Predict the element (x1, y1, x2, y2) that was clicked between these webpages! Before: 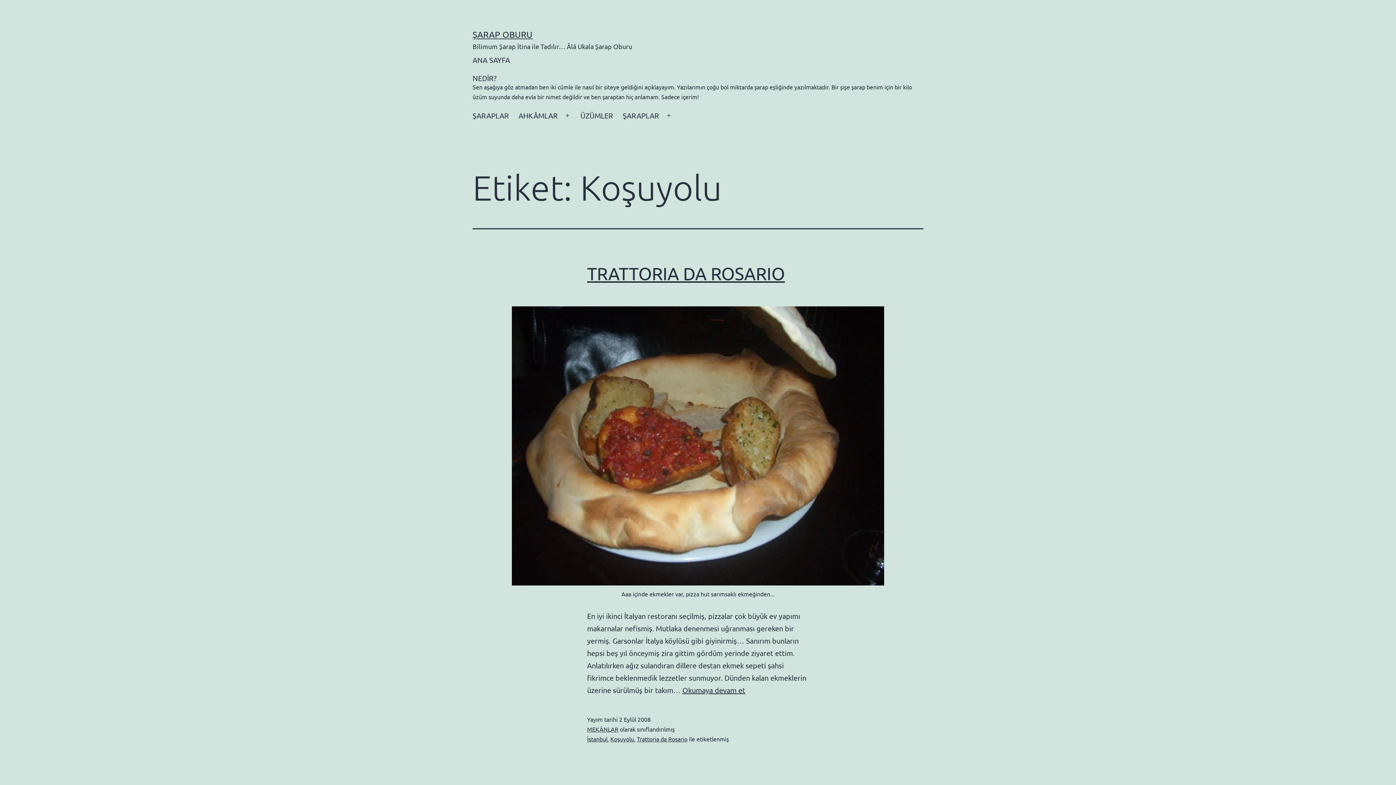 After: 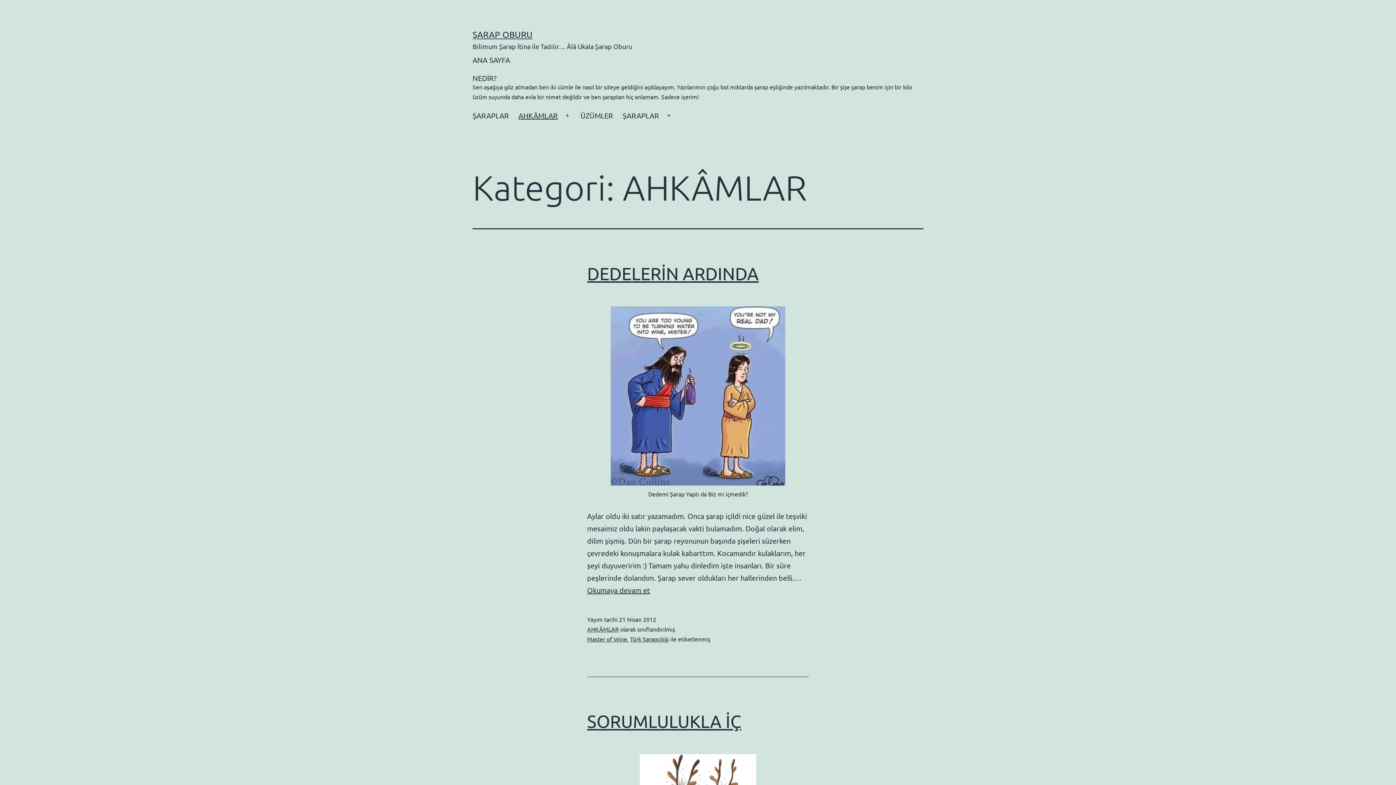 Action: label: AHKÂMLAR bbox: (513, 106, 562, 124)